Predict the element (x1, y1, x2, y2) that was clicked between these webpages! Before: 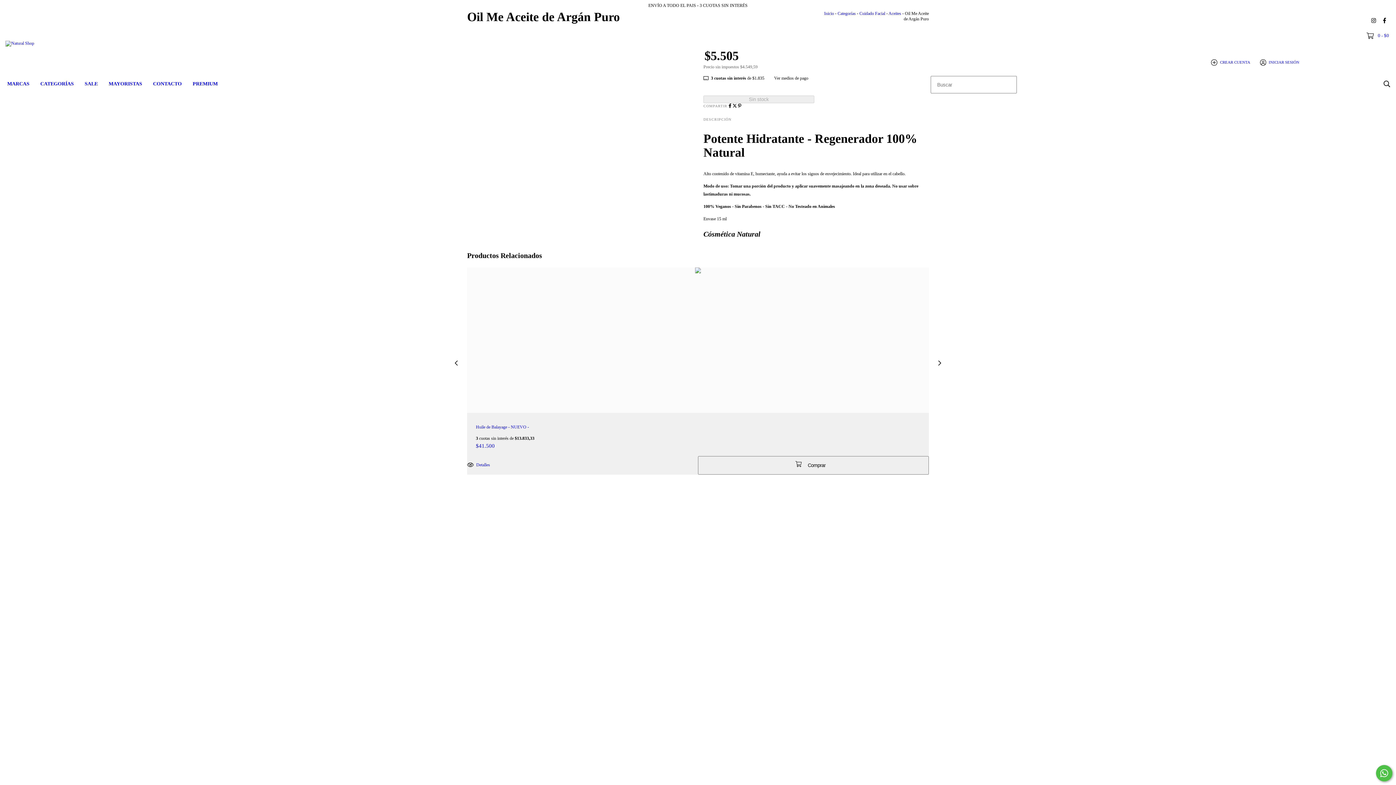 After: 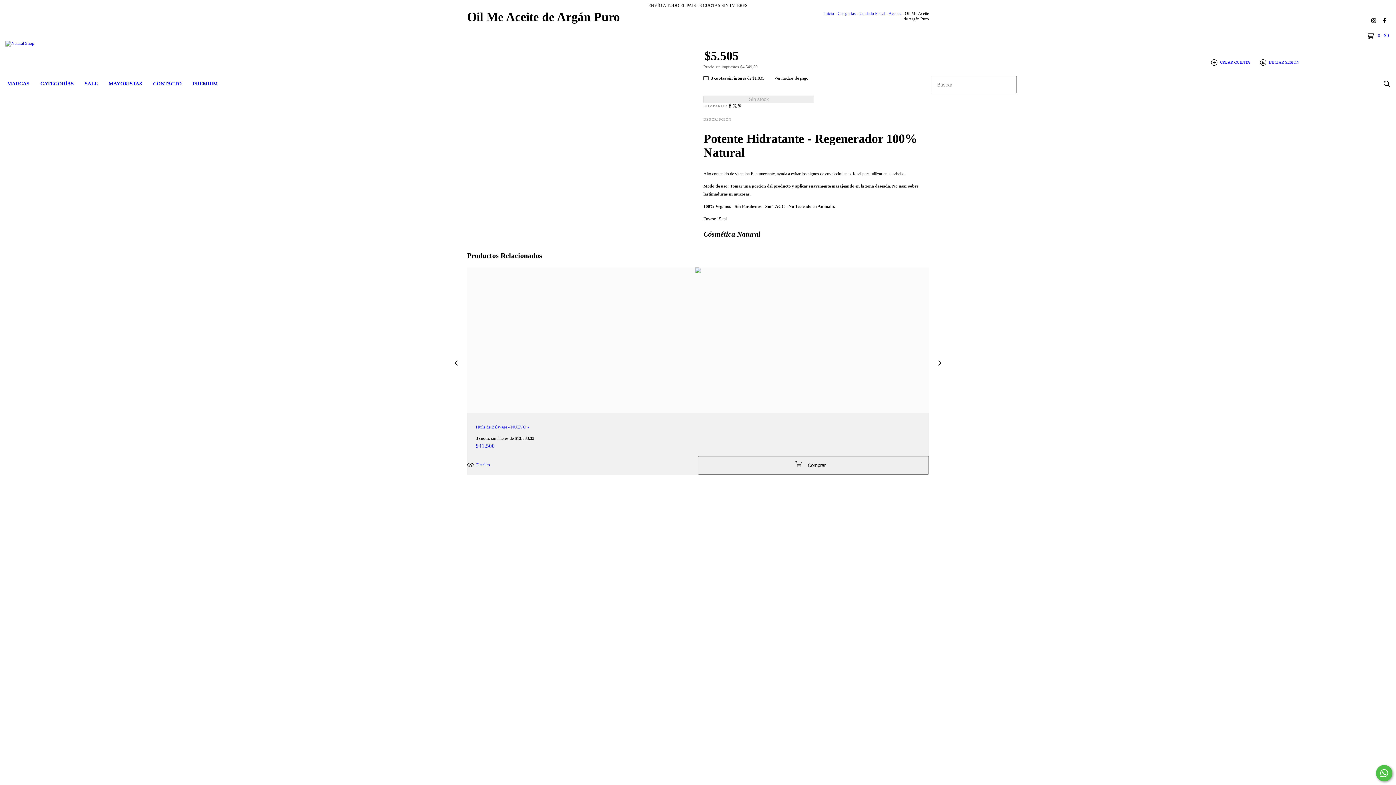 Action: label: Compartir en Facebook bbox: (728, 103, 732, 108)